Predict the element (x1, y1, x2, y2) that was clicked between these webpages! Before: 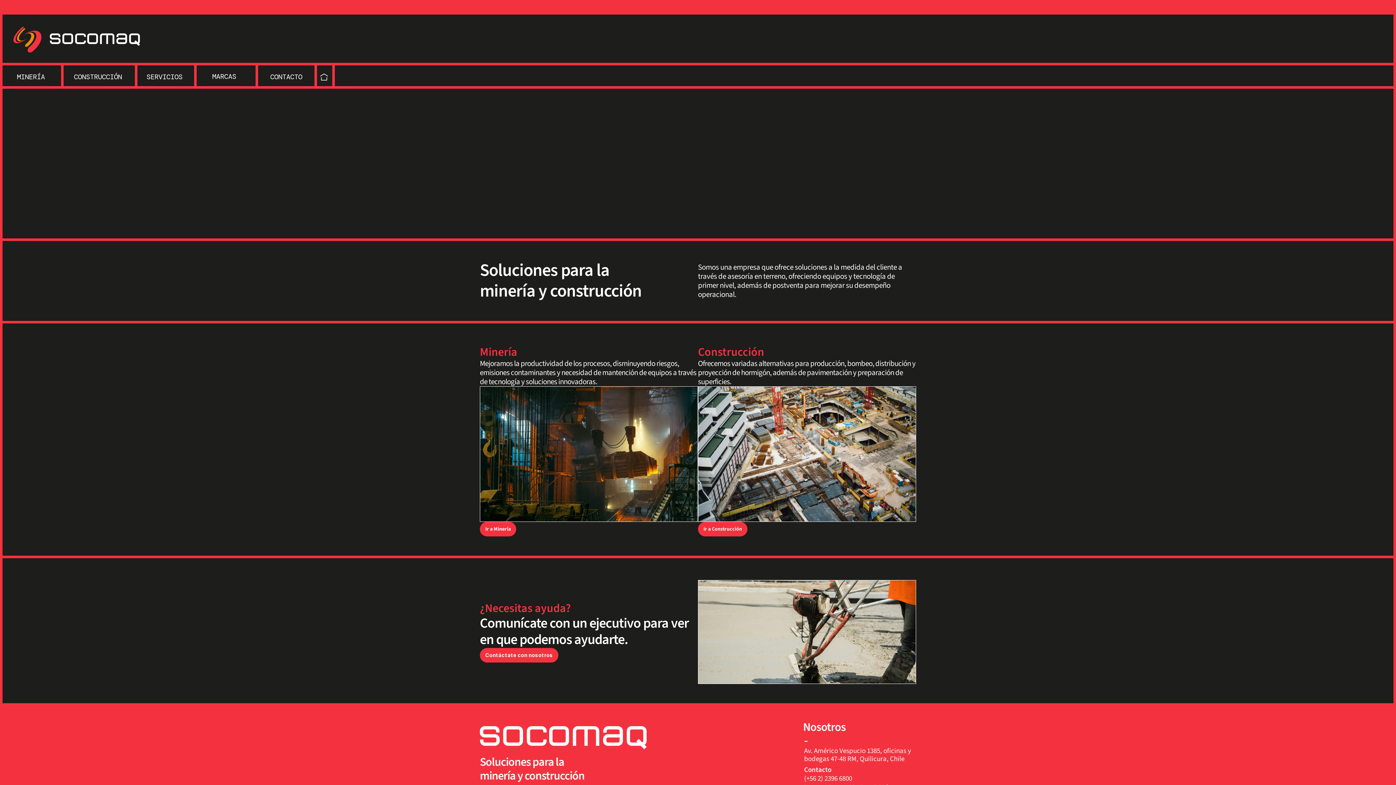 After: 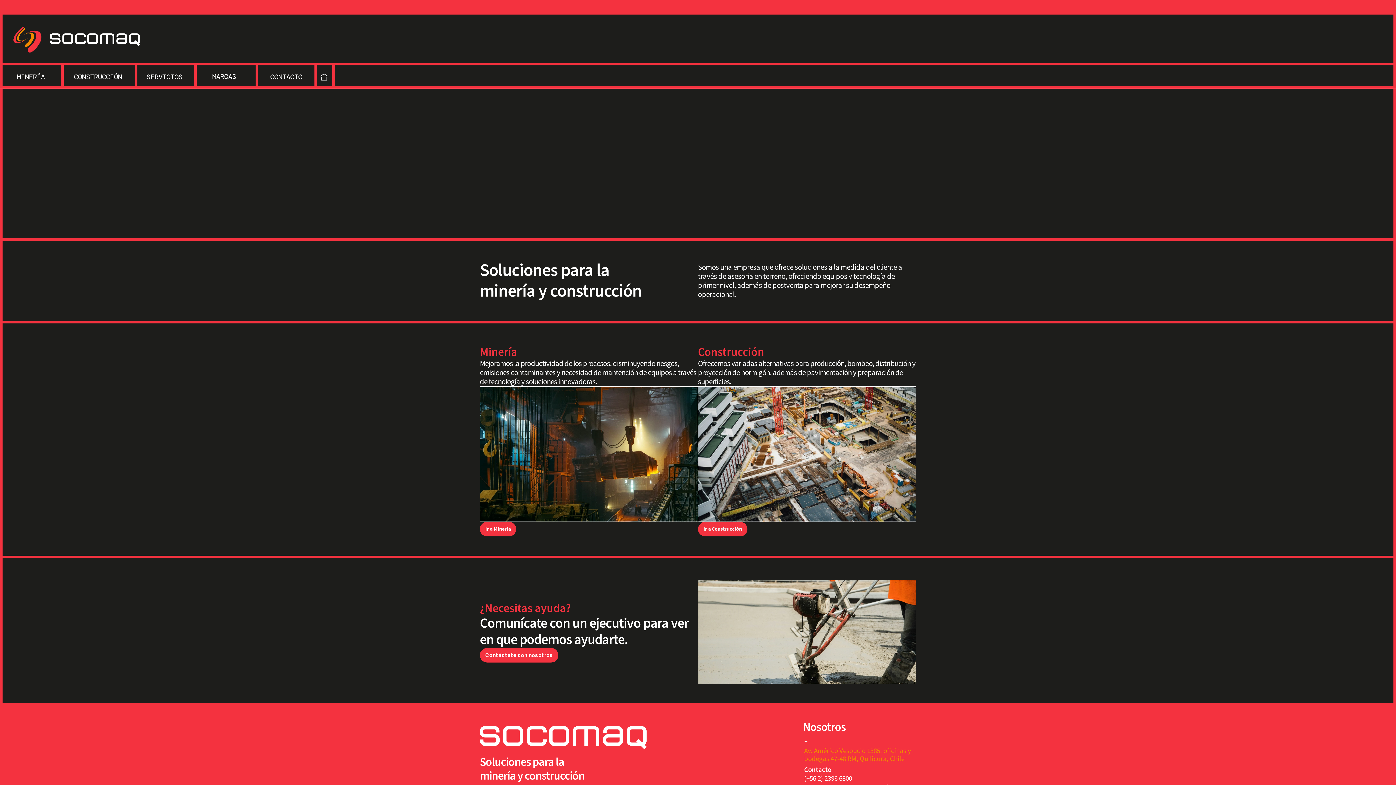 Action: label: Av. Américo Vespucio 1385, oficinas y bodegas 47-48 RM, Quilicura, Chile bbox: (804, 746, 912, 764)